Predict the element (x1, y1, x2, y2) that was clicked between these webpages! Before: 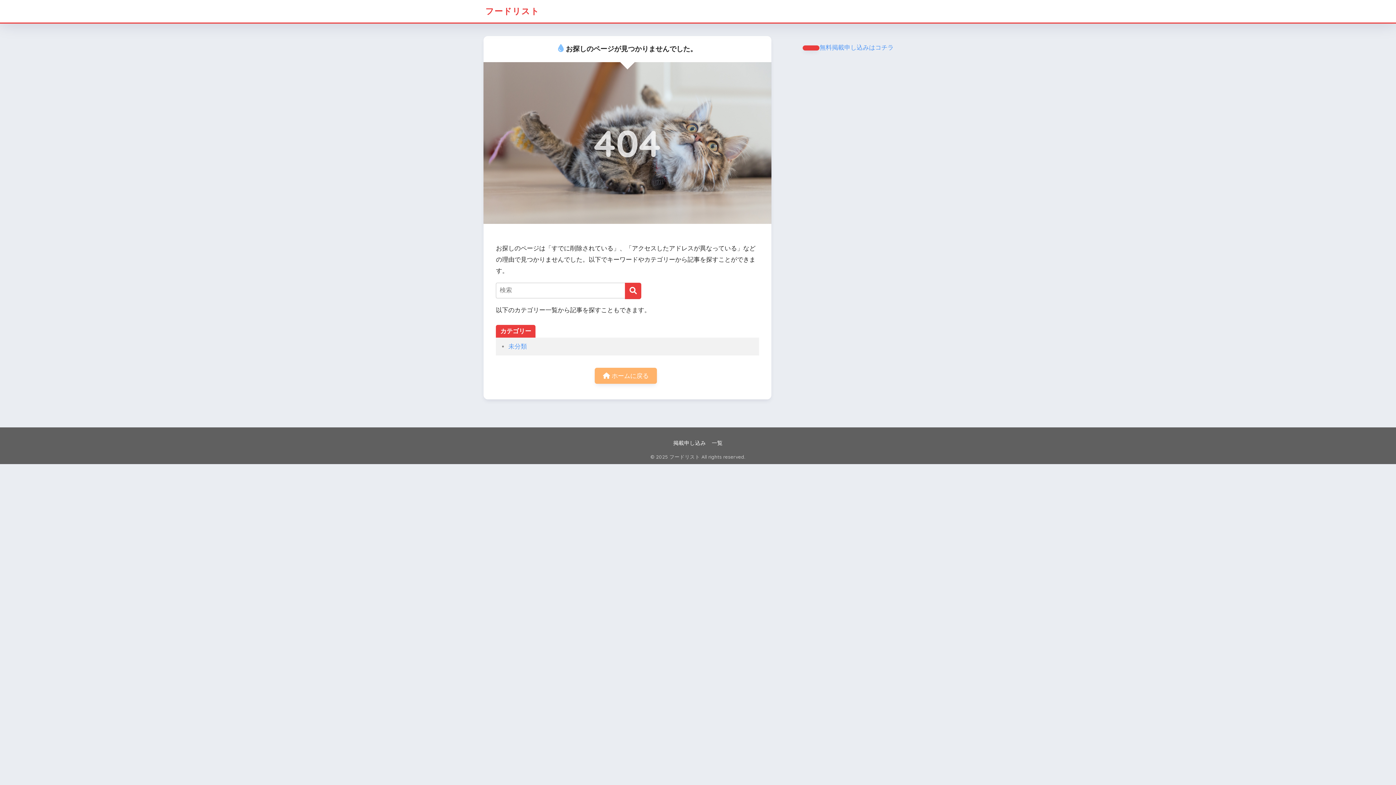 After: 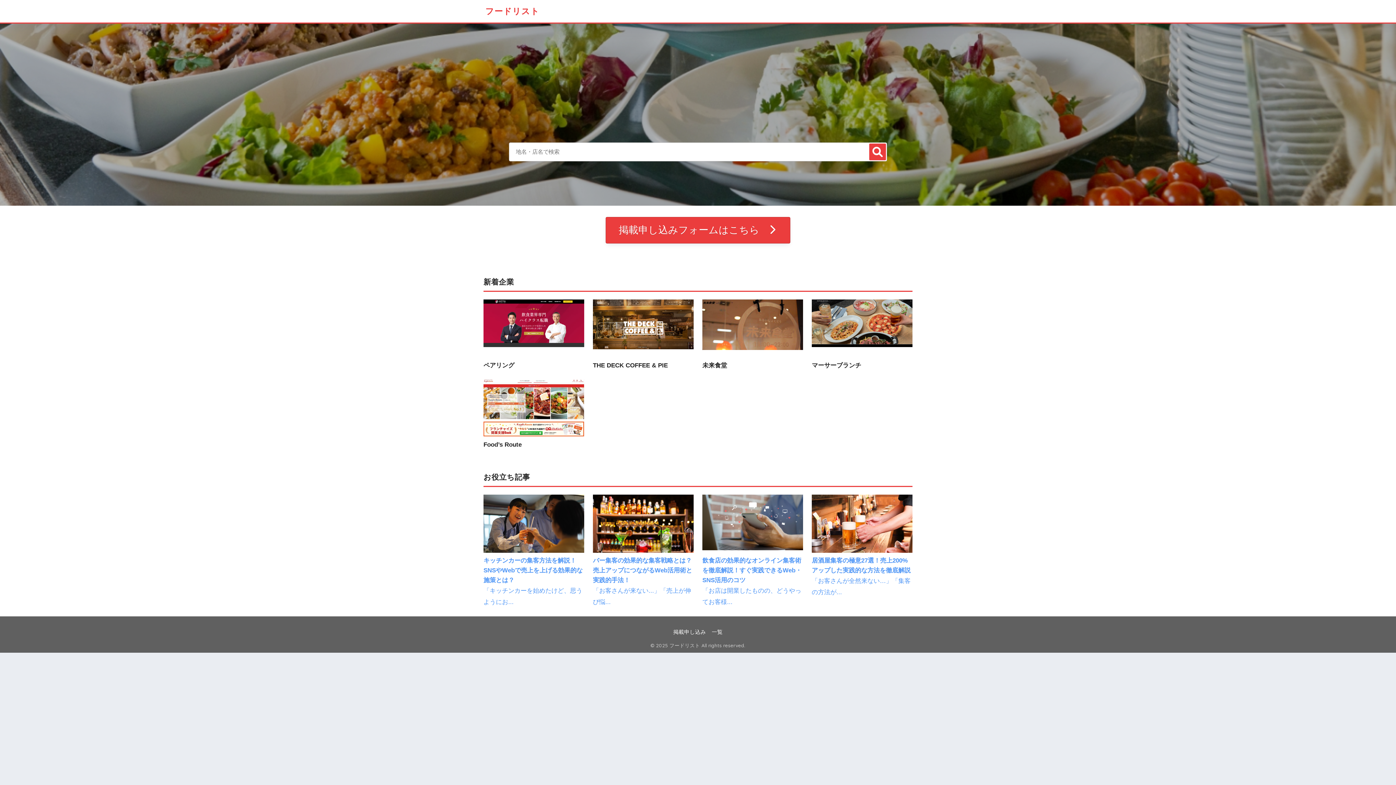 Action: label: フードリスト bbox: (485, 5, 539, 16)